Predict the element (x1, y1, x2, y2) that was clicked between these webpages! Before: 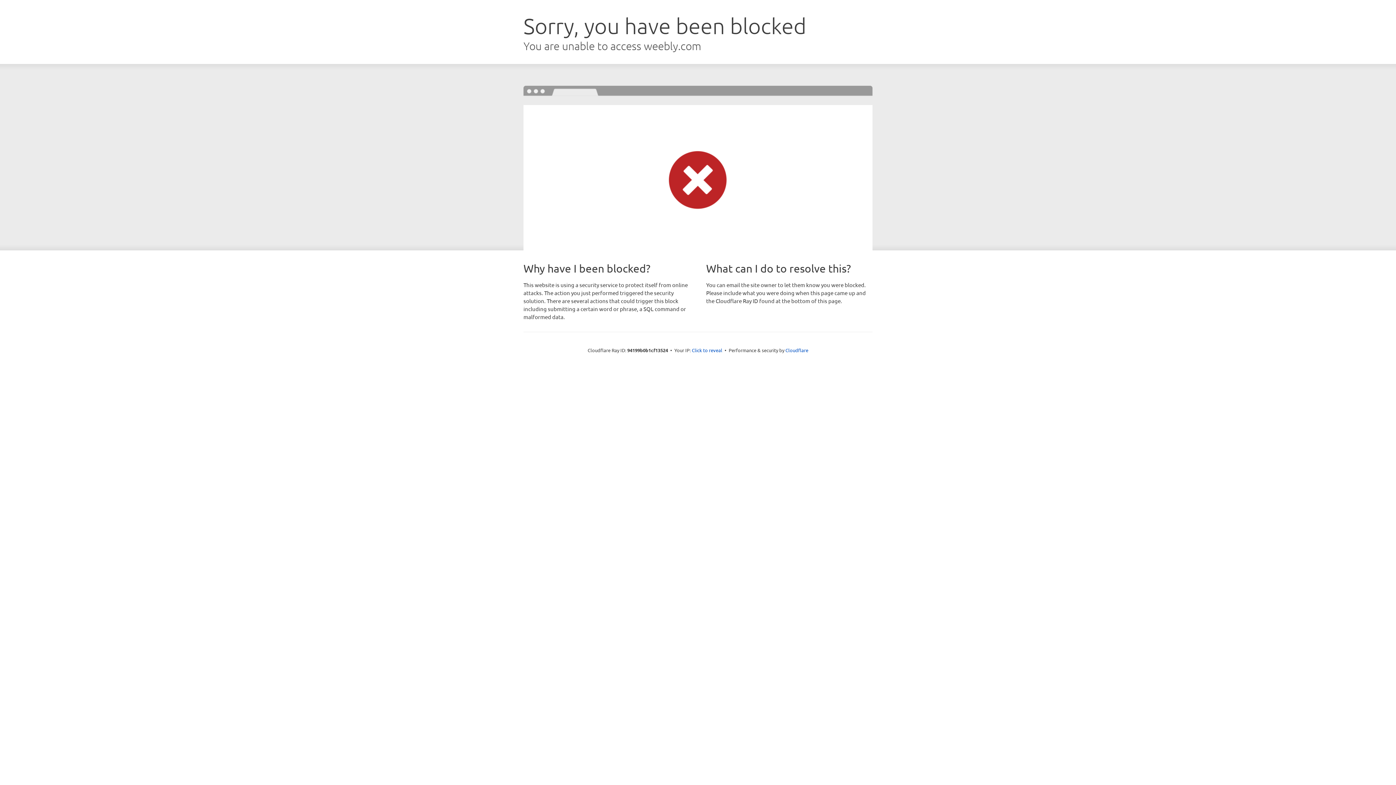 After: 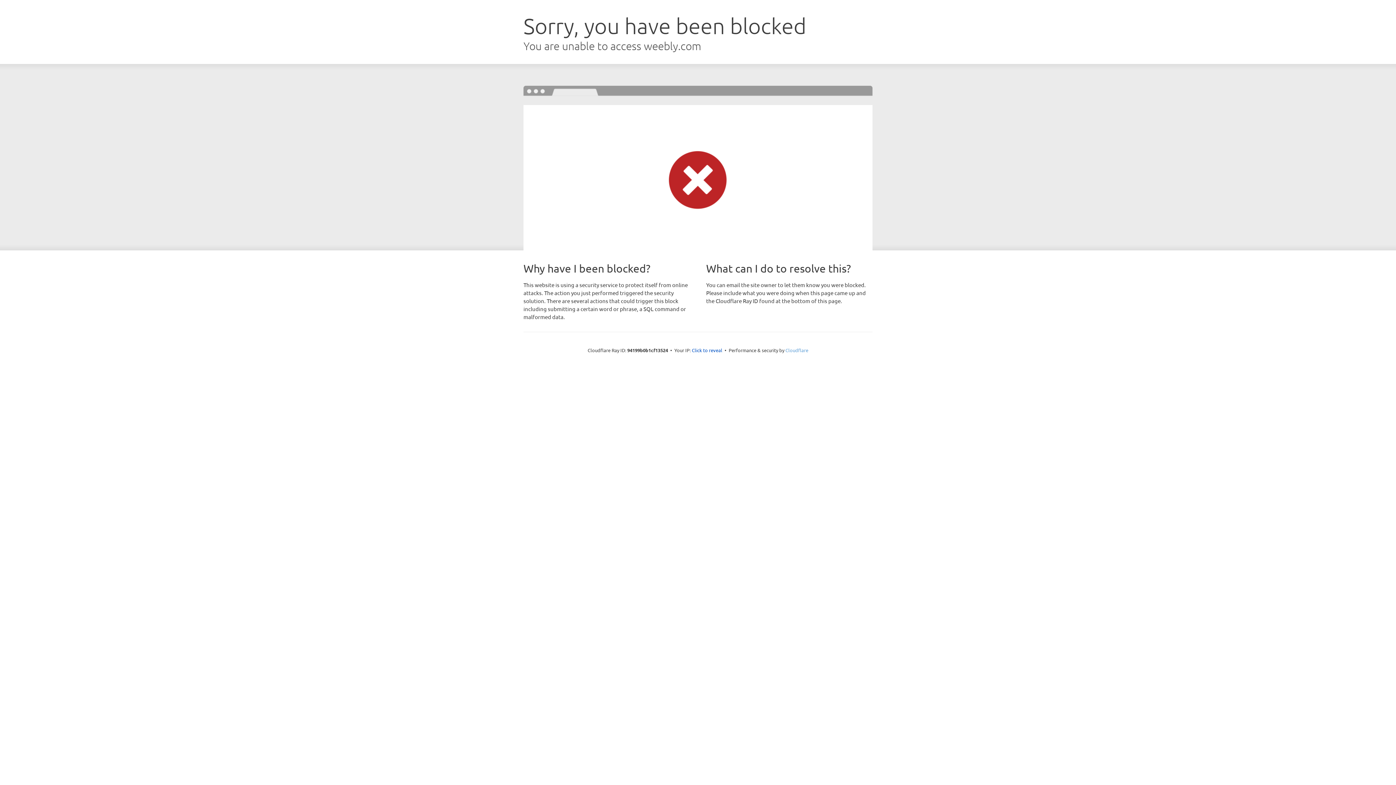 Action: bbox: (785, 347, 808, 353) label: Cloudflare